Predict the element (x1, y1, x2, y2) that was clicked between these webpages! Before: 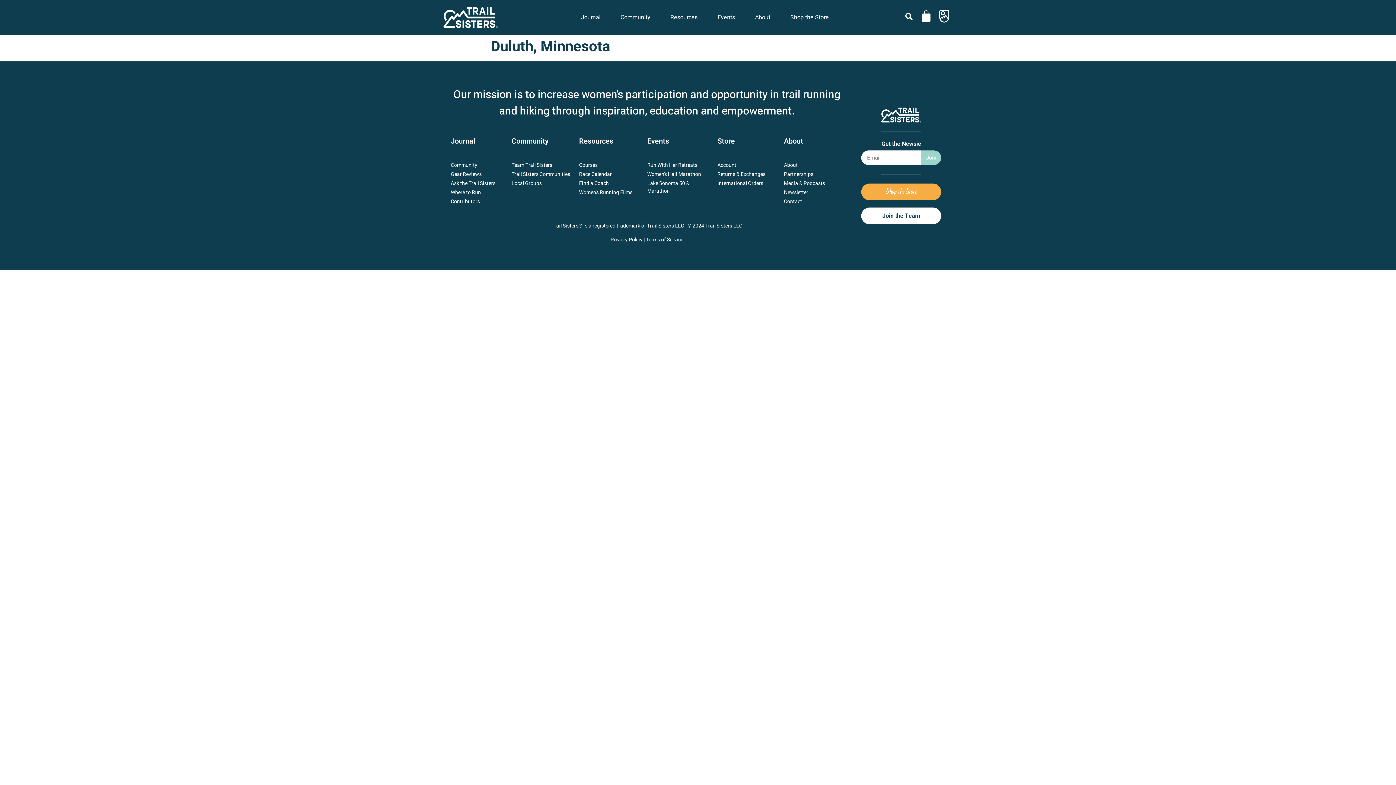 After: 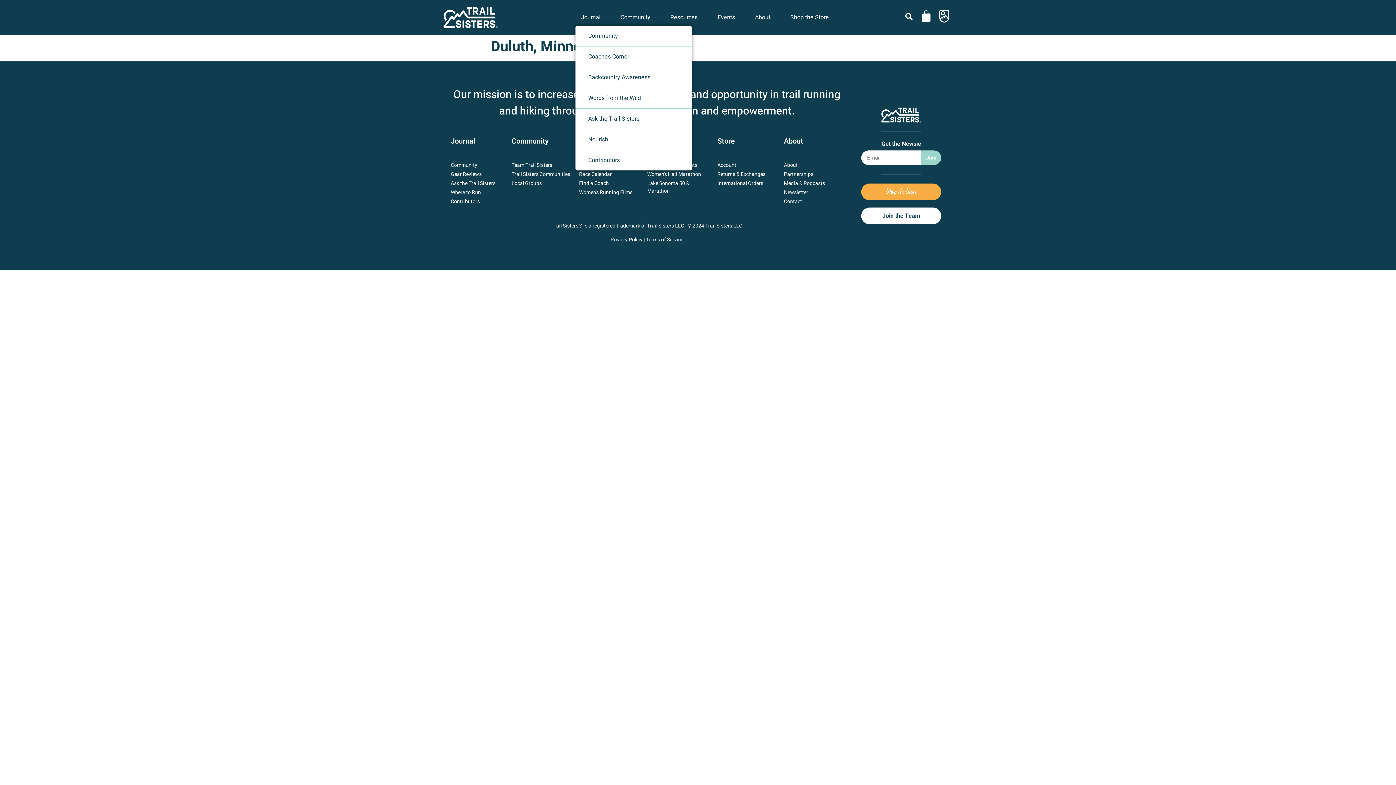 Action: label: Journal bbox: (575, 9, 609, 25)